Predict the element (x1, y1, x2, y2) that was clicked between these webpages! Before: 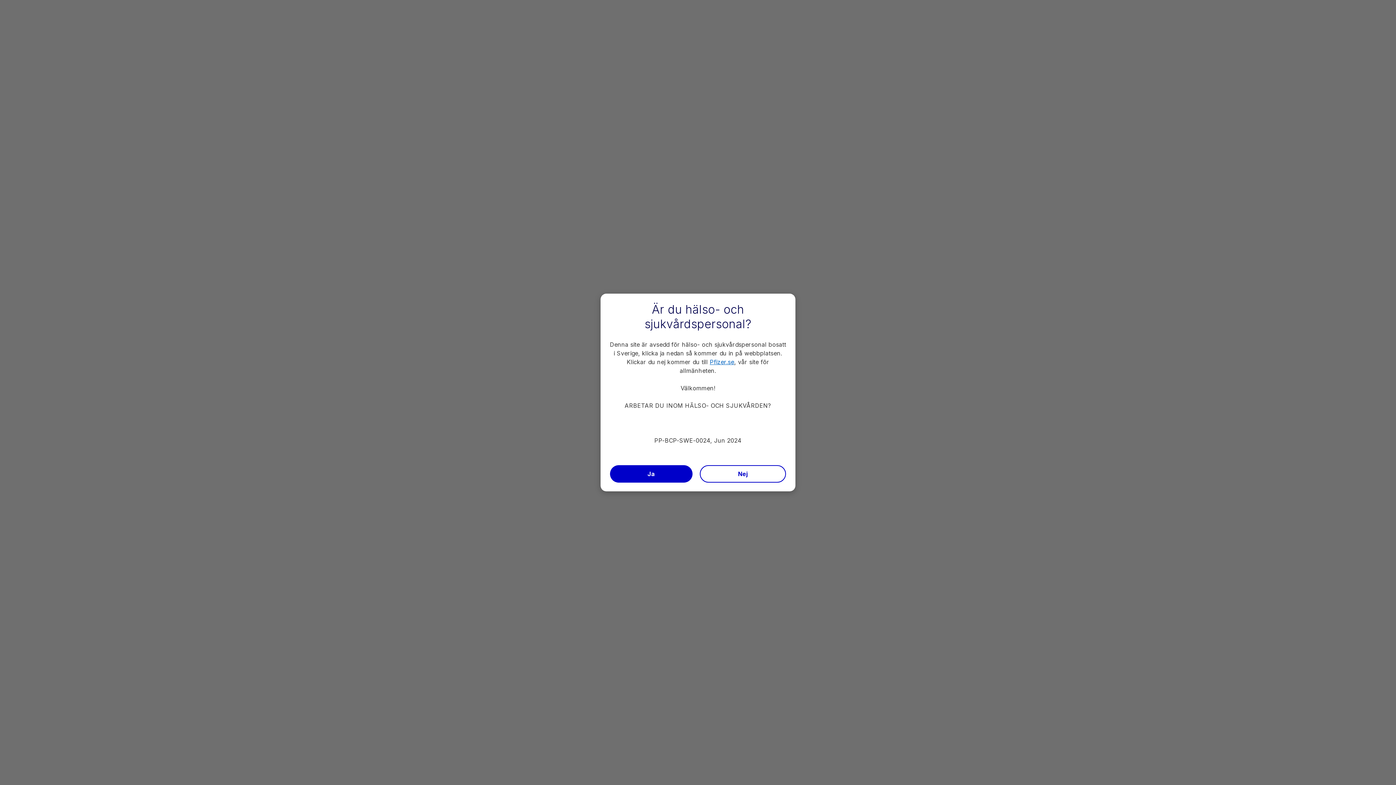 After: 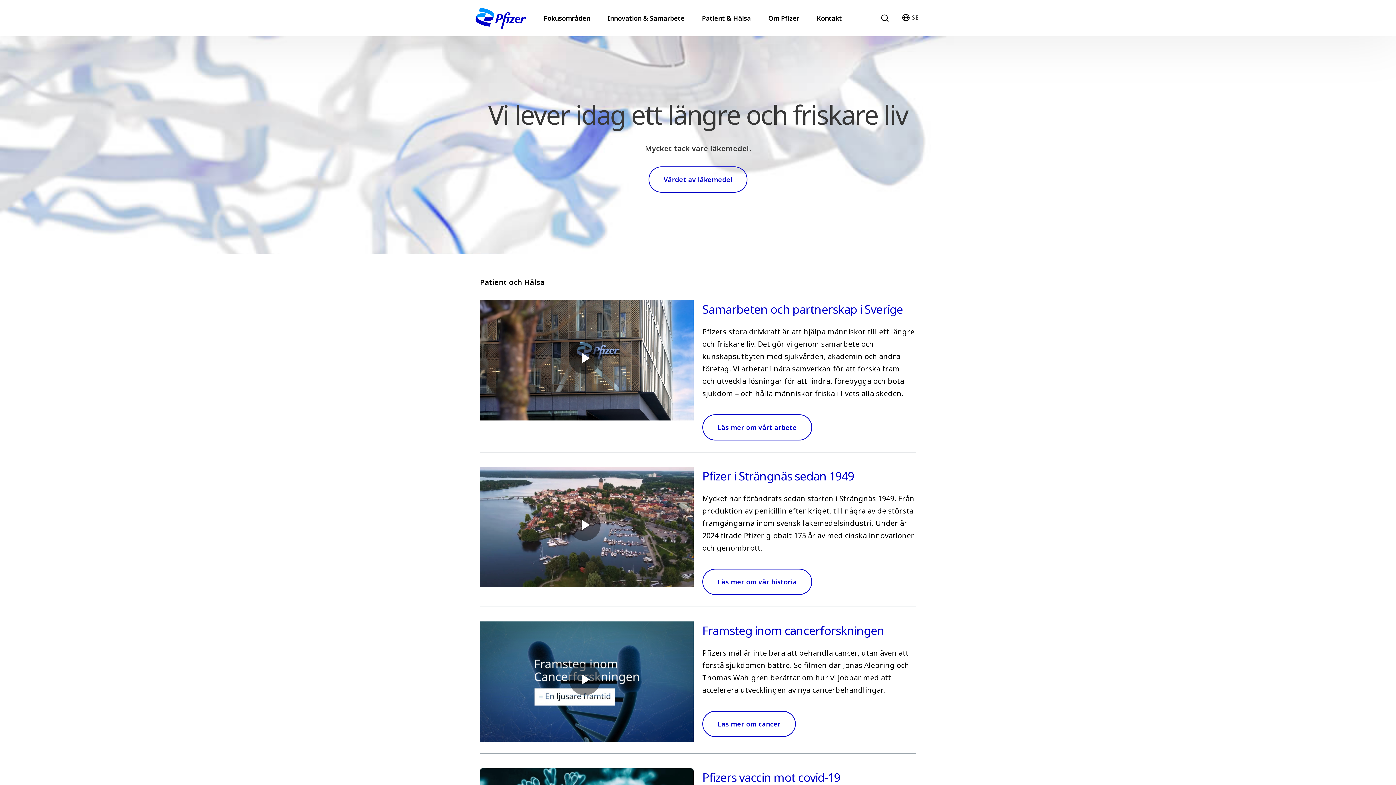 Action: label: Pfizer.se bbox: (709, 358, 734, 365)